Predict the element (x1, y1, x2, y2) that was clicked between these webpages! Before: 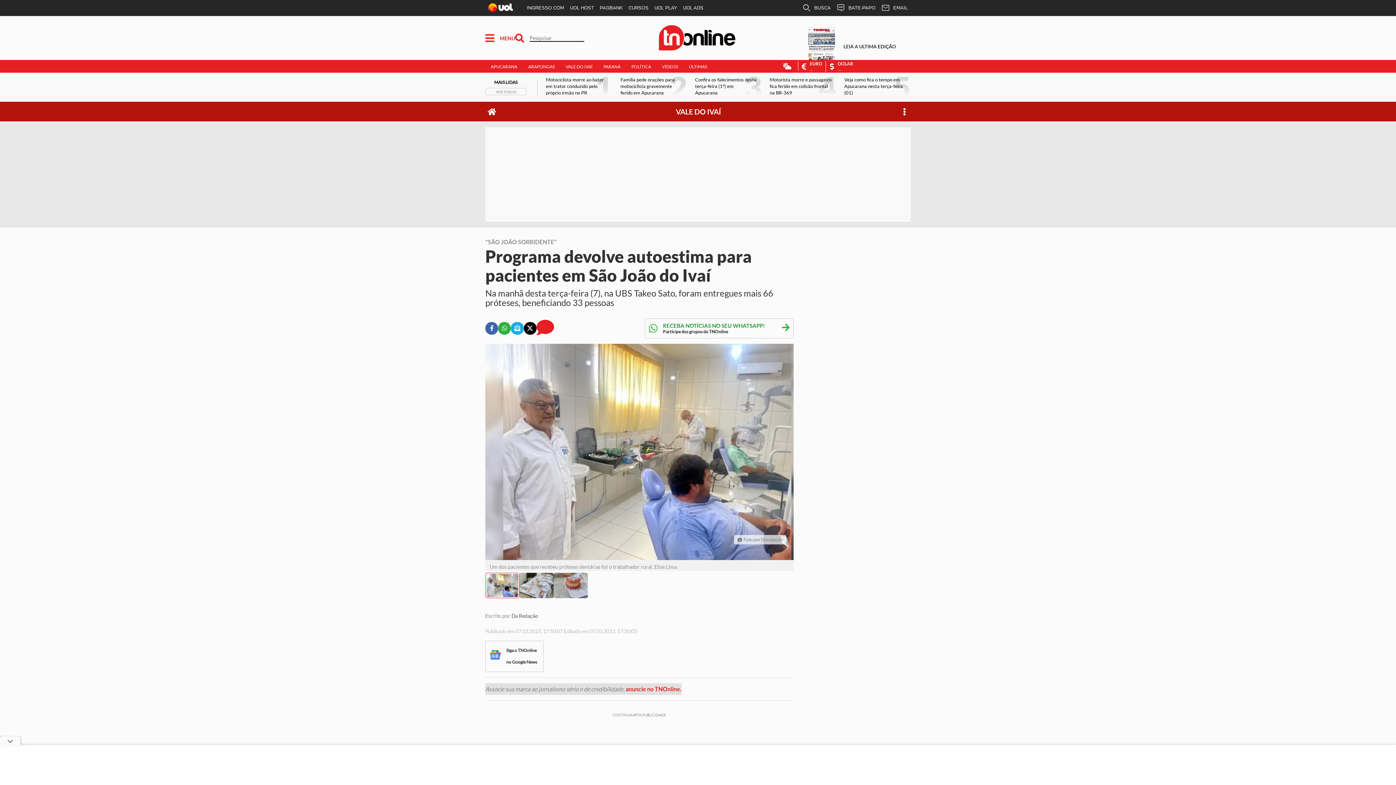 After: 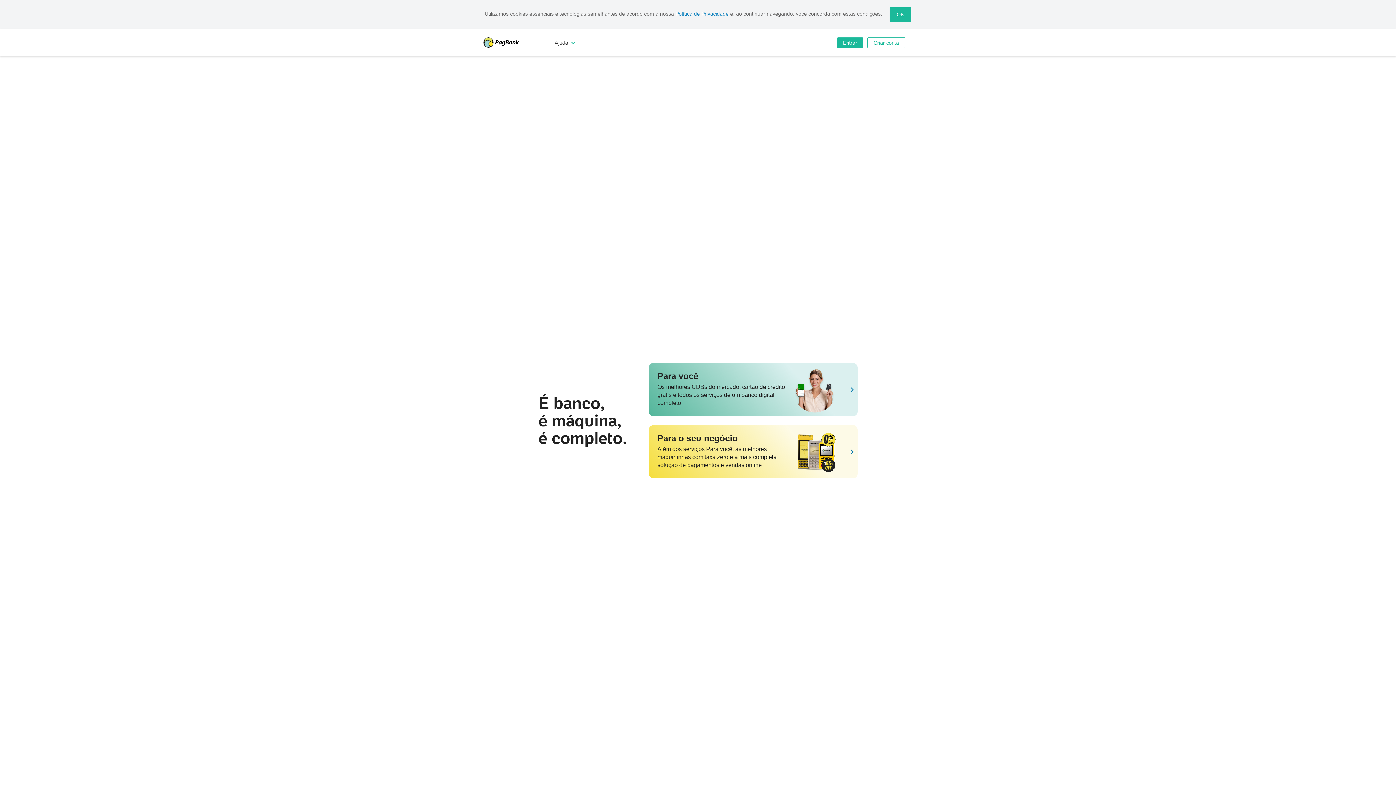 Action: label: PAGBANK bbox: (597, 0, 625, 16)